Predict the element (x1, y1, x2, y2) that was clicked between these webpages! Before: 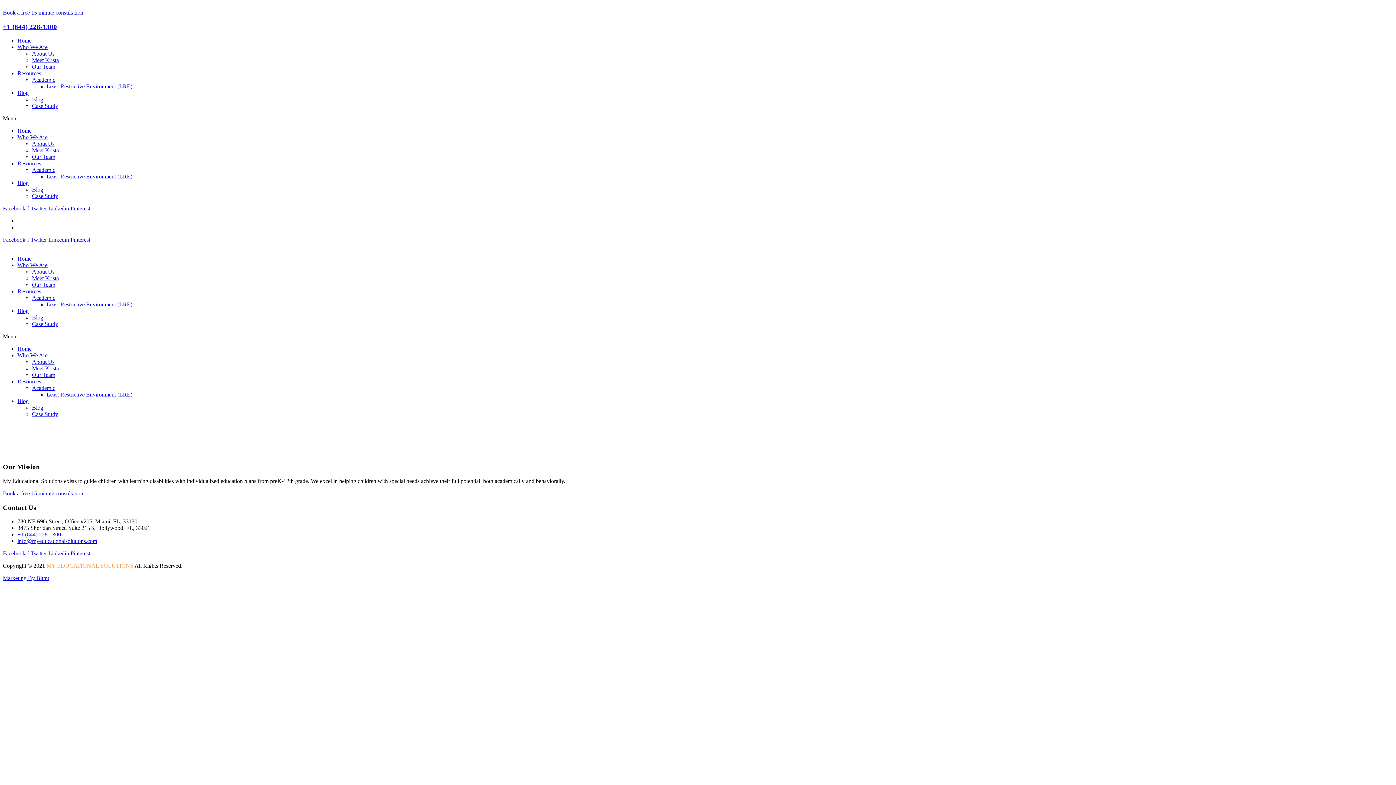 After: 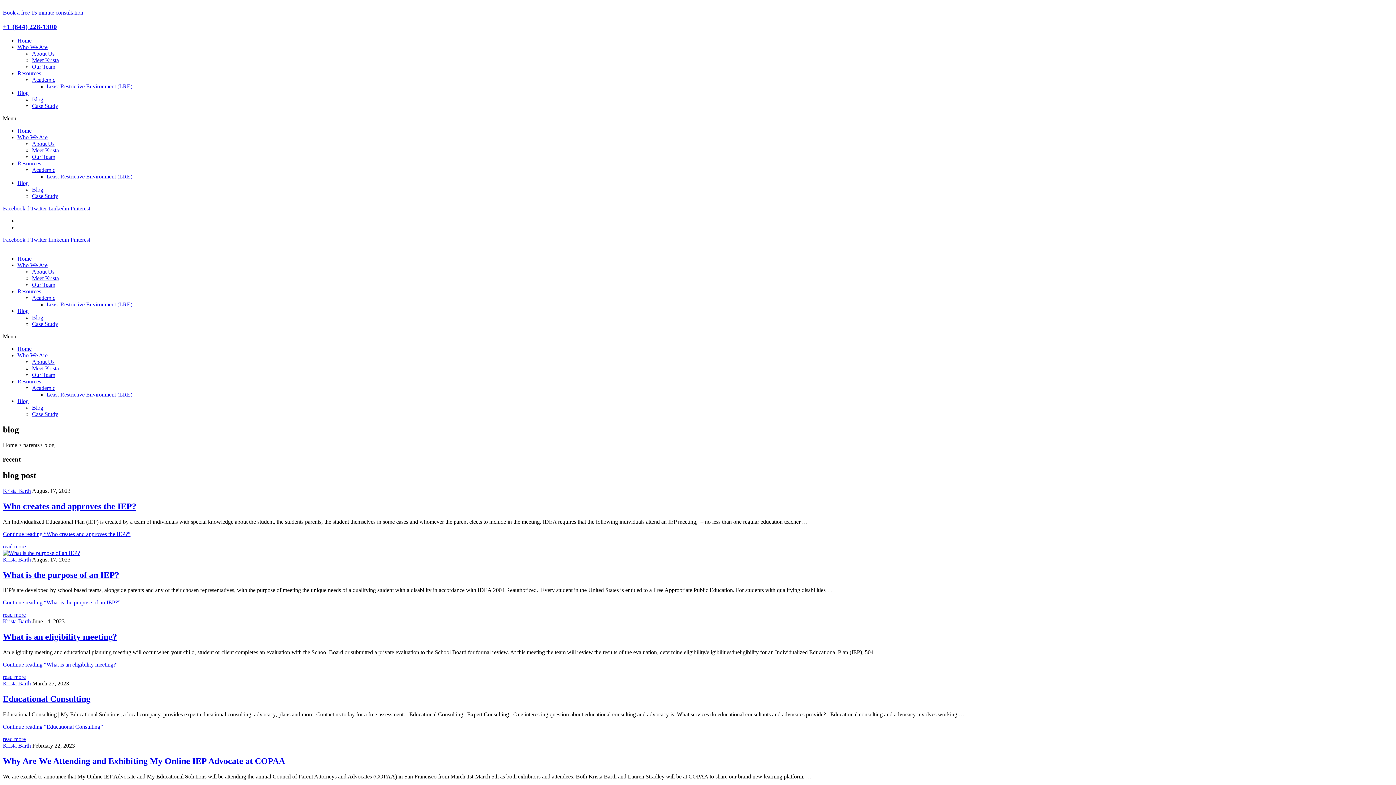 Action: label: Blog bbox: (32, 404, 43, 411)